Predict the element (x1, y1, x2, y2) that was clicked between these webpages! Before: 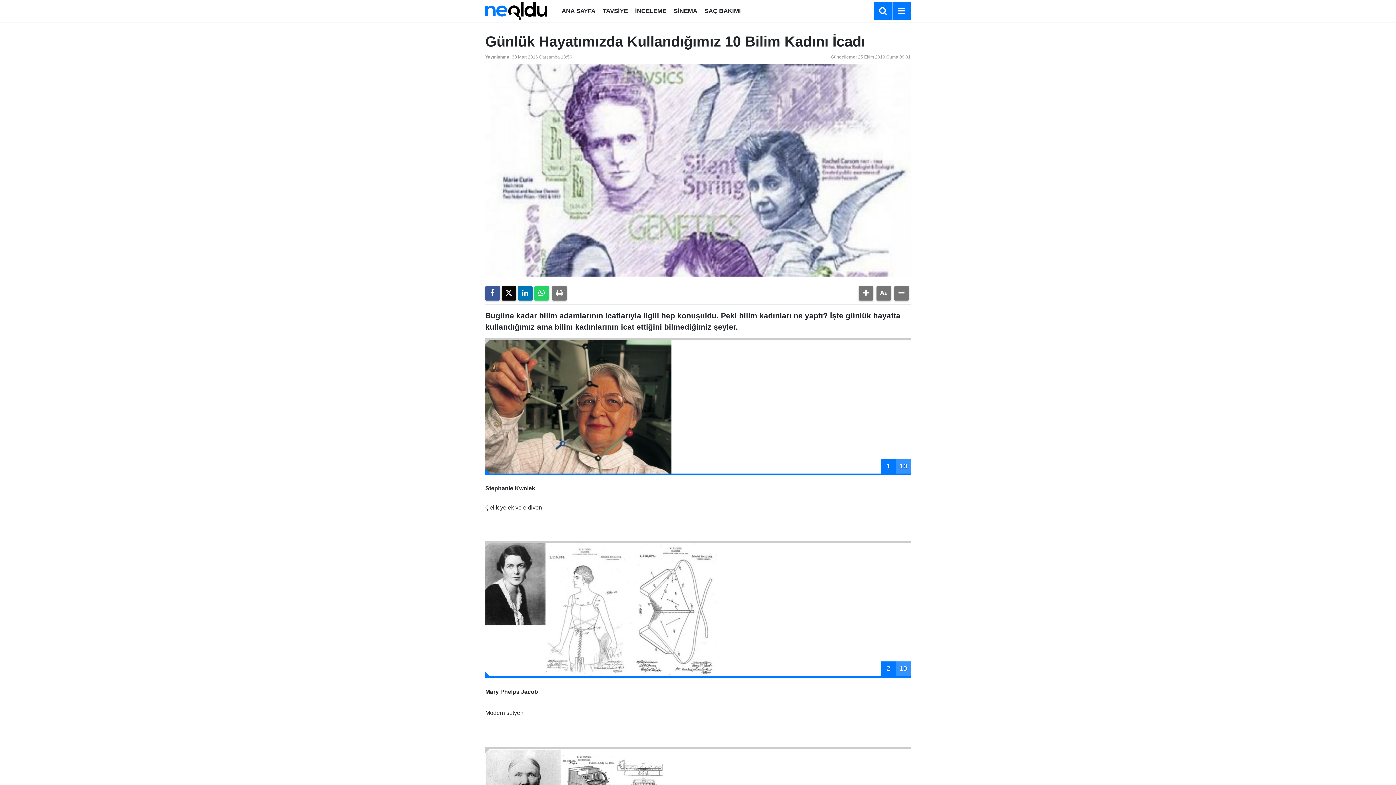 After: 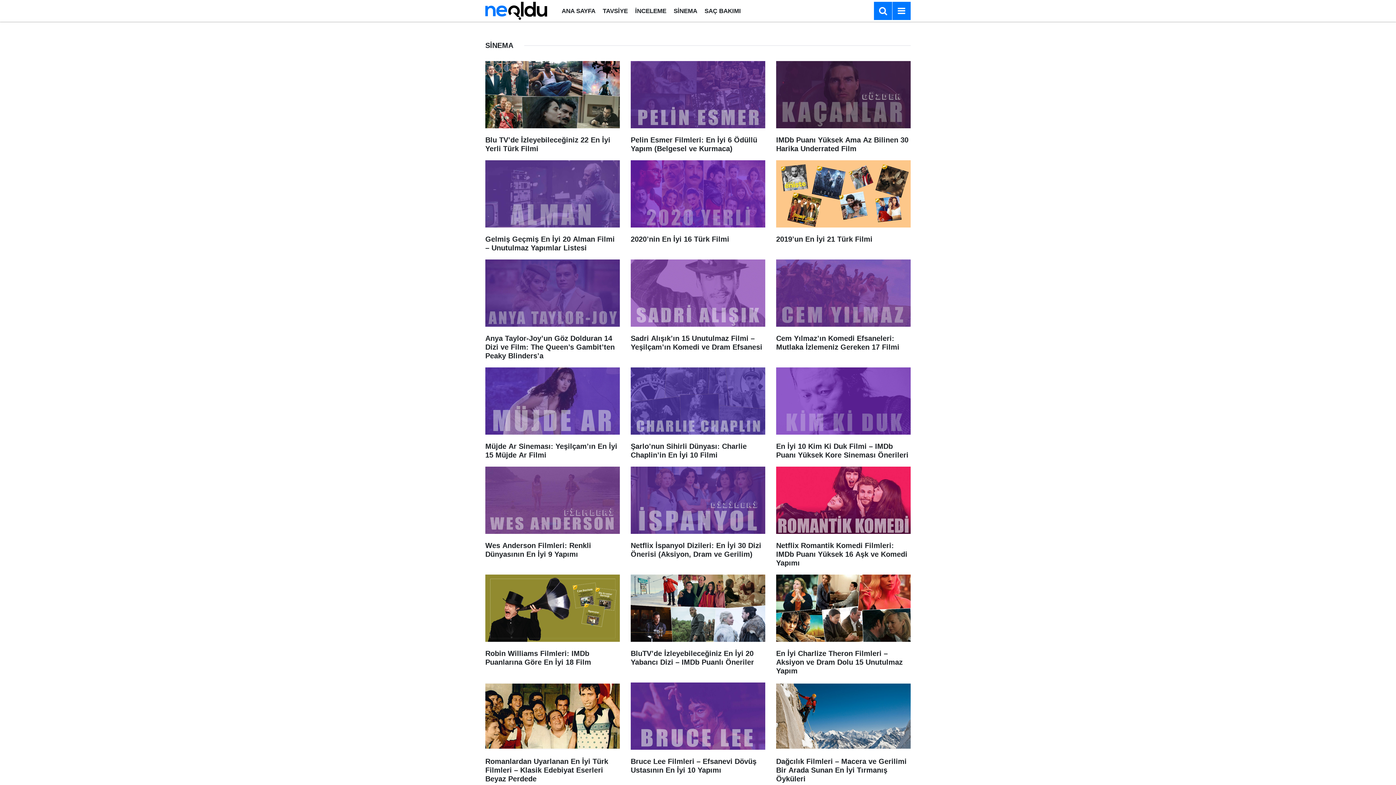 Action: label: SİNEMA bbox: (670, 7, 701, 14)